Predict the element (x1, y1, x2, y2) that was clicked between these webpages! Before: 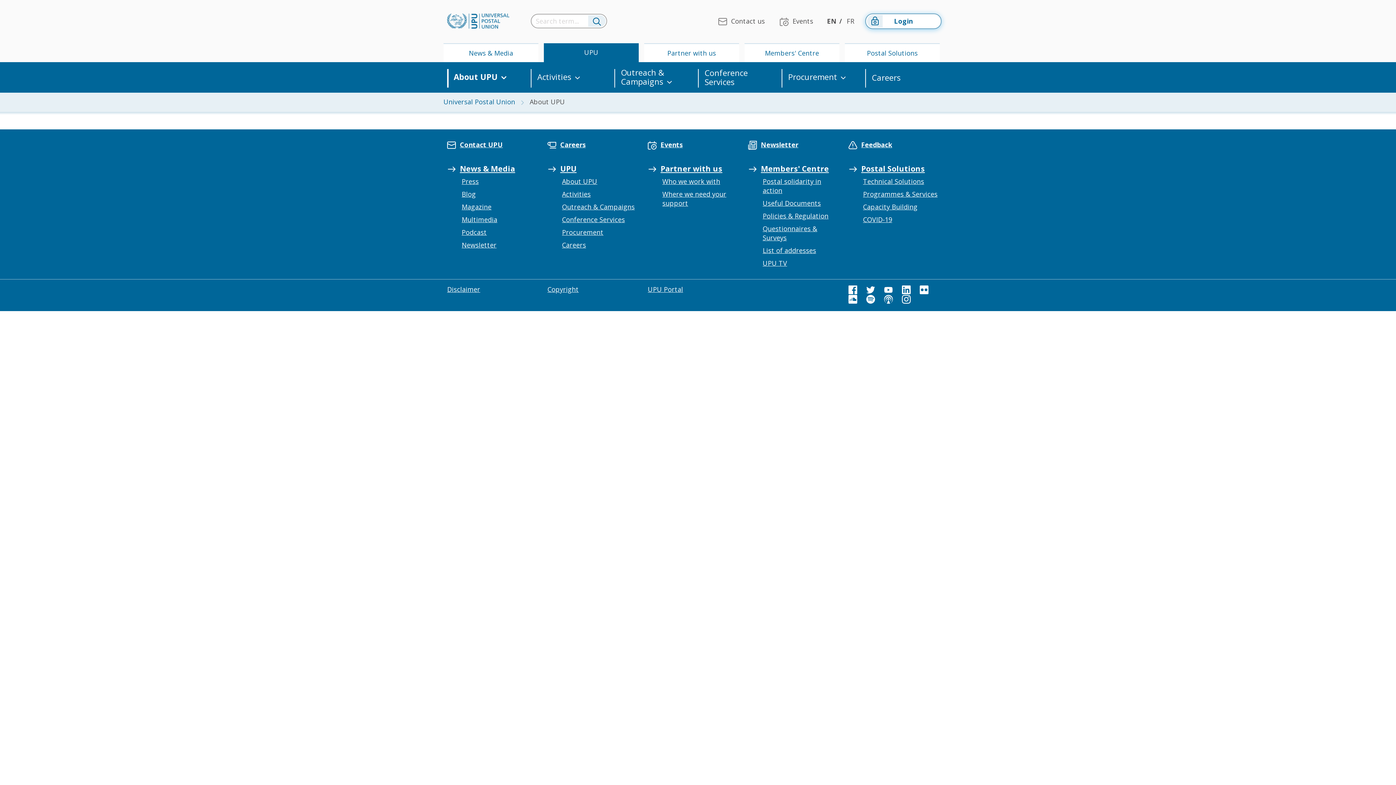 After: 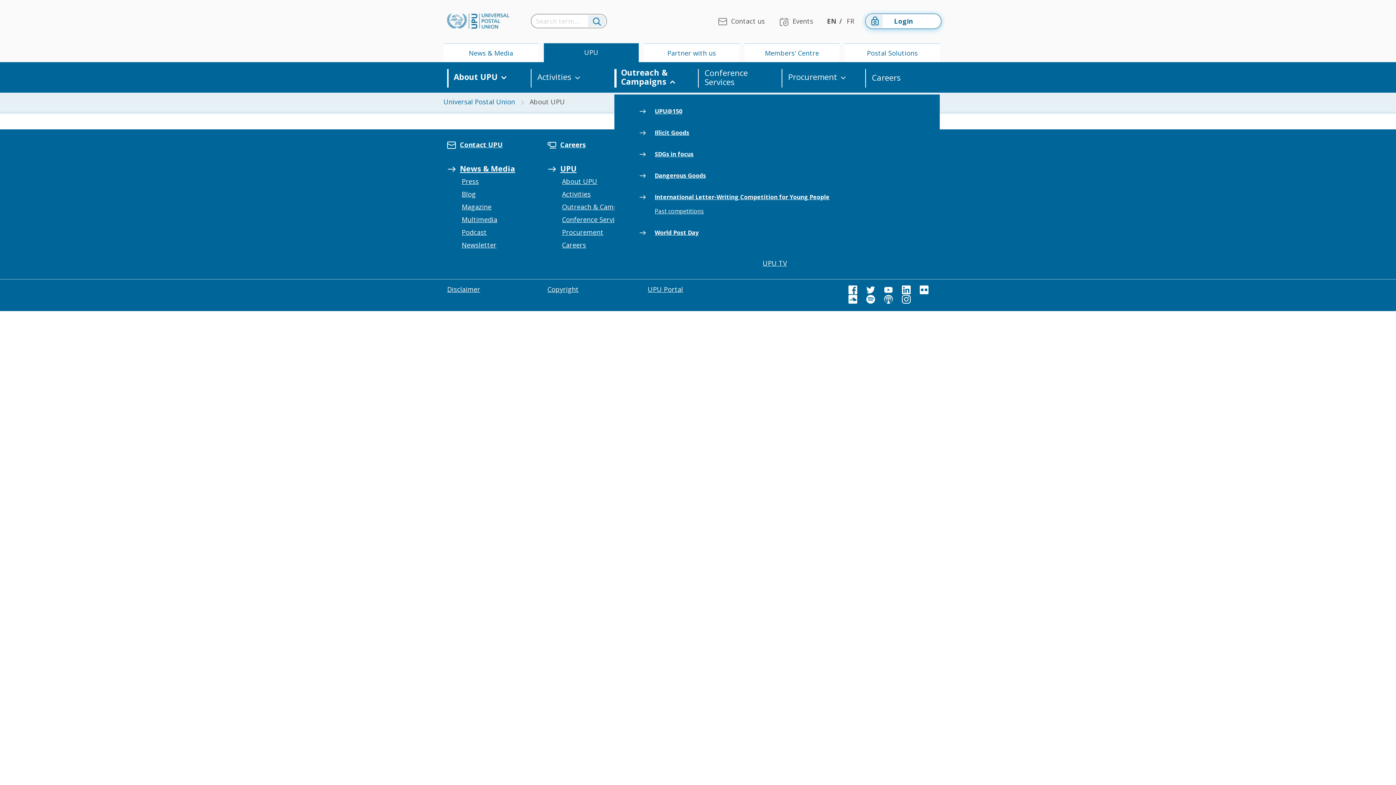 Action: label: Outreach & Campaigns bbox: (618, 67, 690, 87)